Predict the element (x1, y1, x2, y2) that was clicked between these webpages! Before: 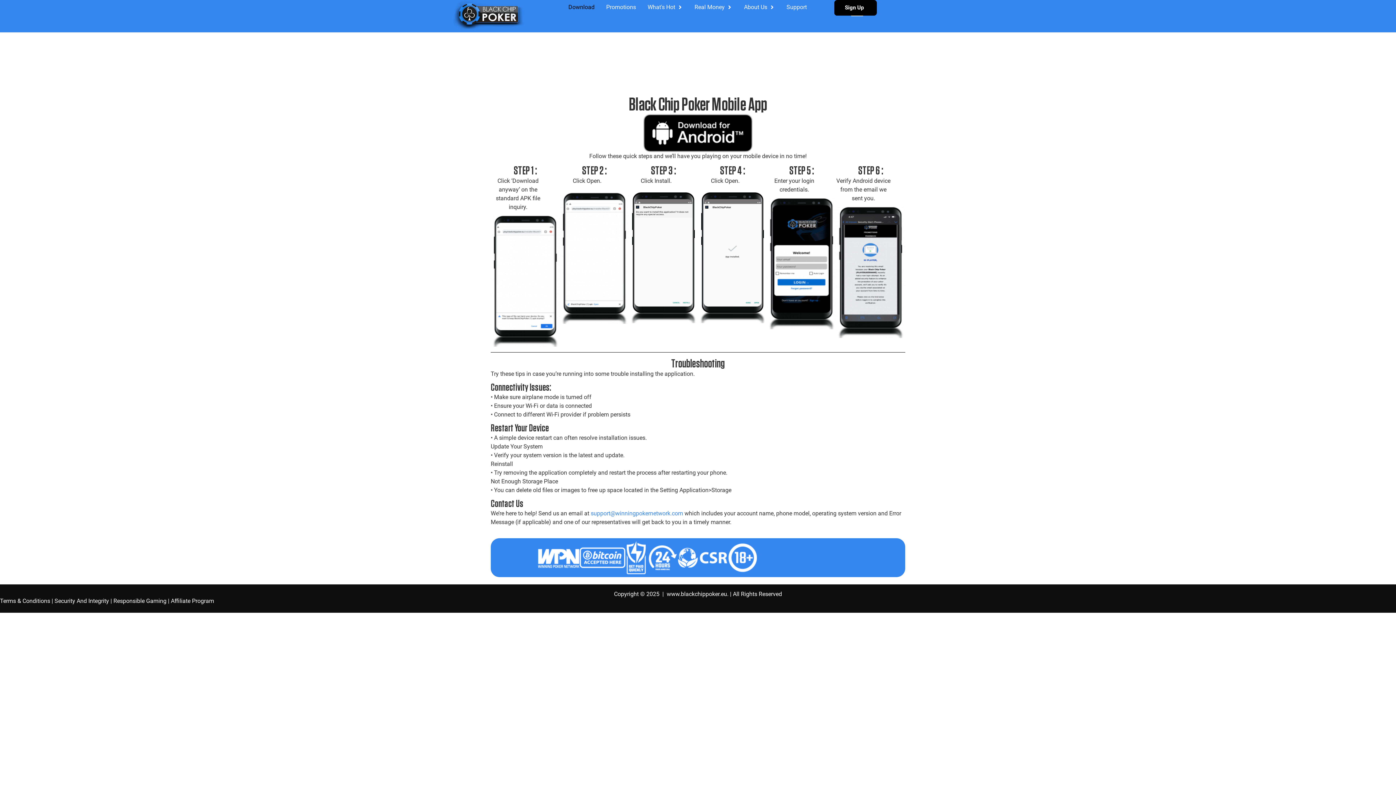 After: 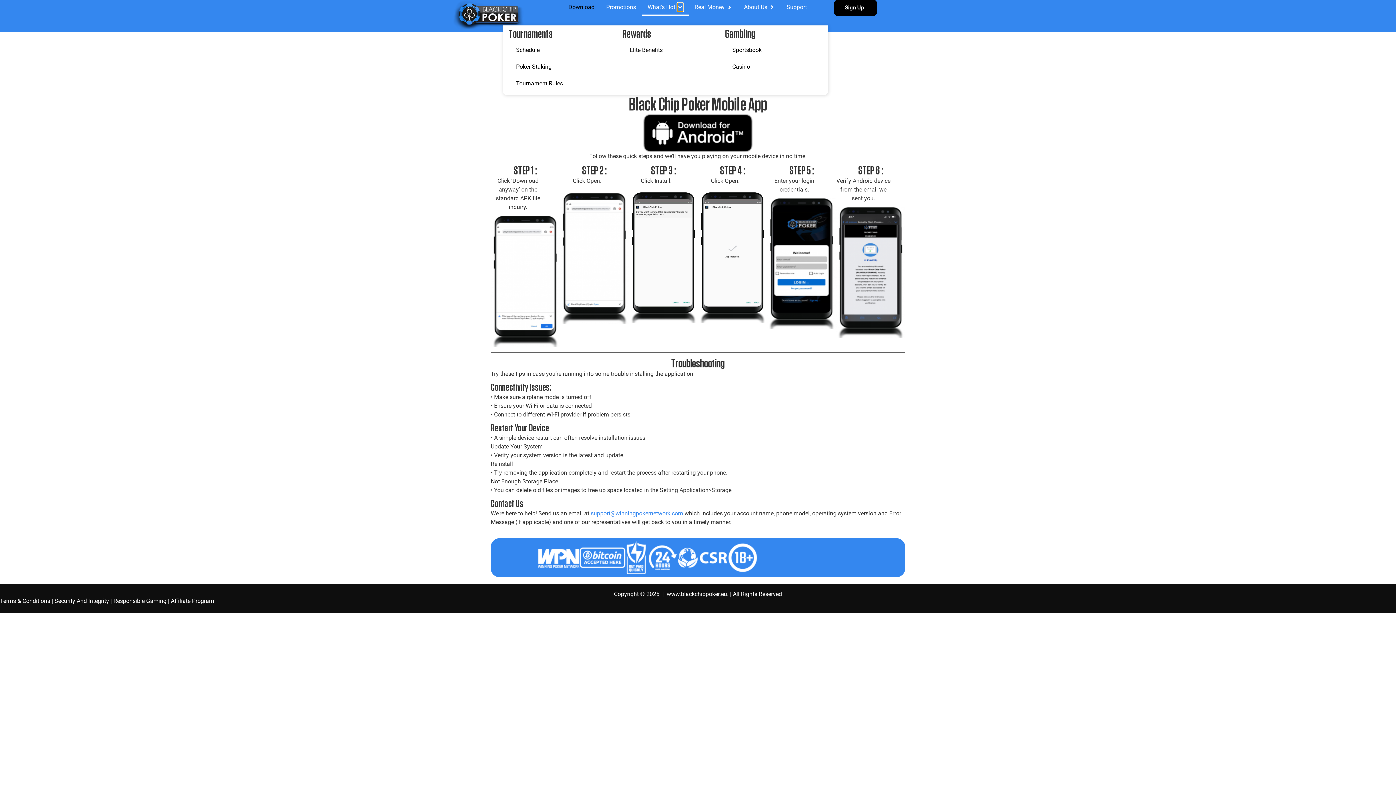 Action: bbox: (677, 2, 683, 11) label: Open What's Hot